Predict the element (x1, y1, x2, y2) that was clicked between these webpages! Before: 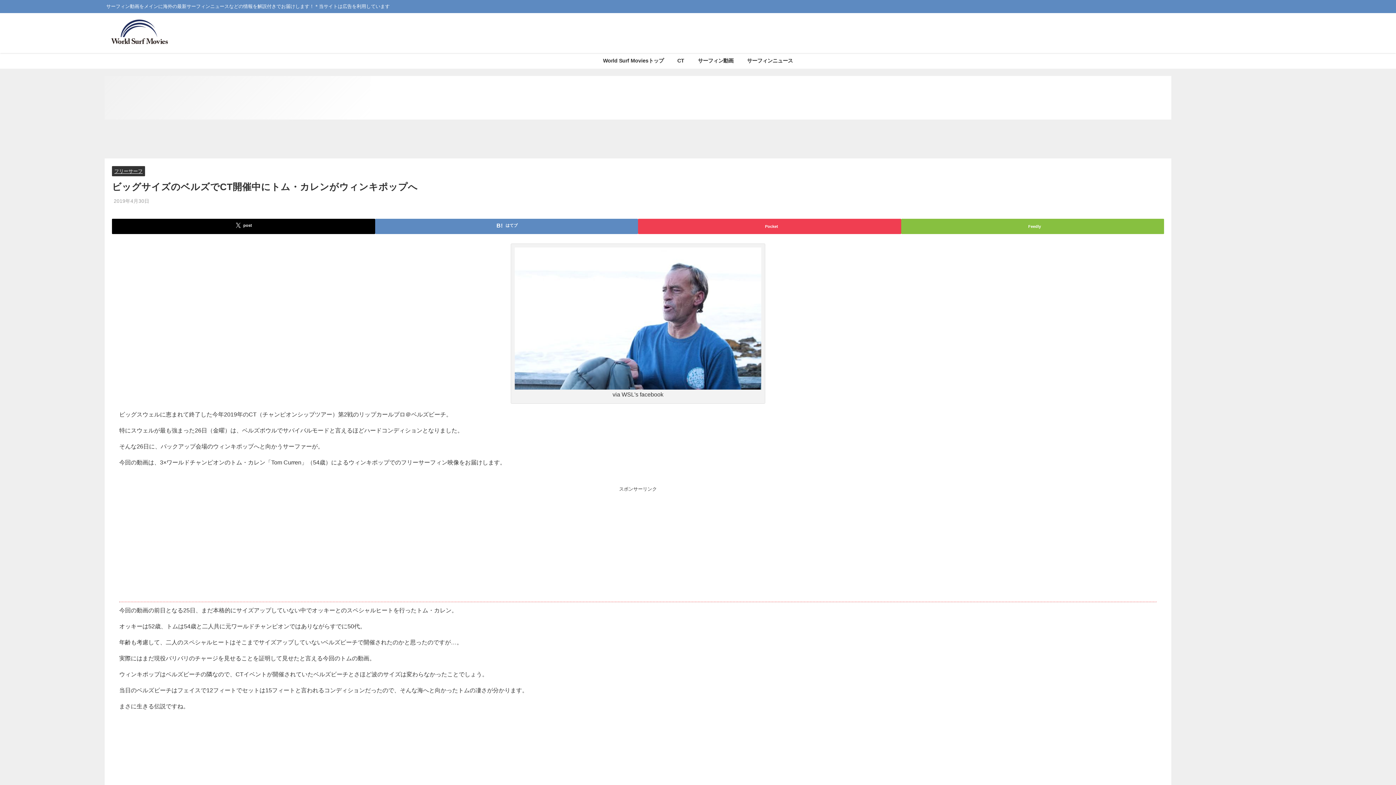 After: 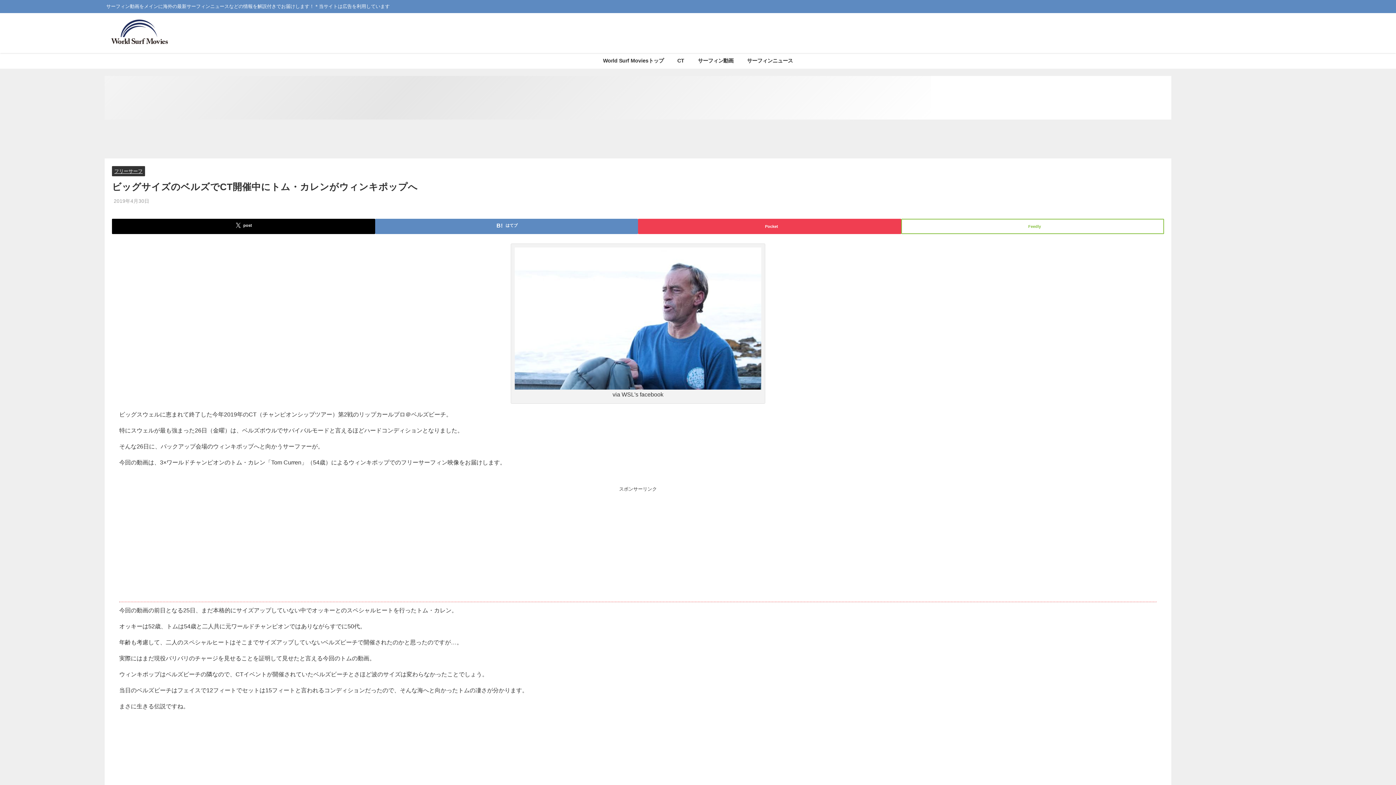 Action: bbox: (901, 219, 1164, 234) label: Feedly